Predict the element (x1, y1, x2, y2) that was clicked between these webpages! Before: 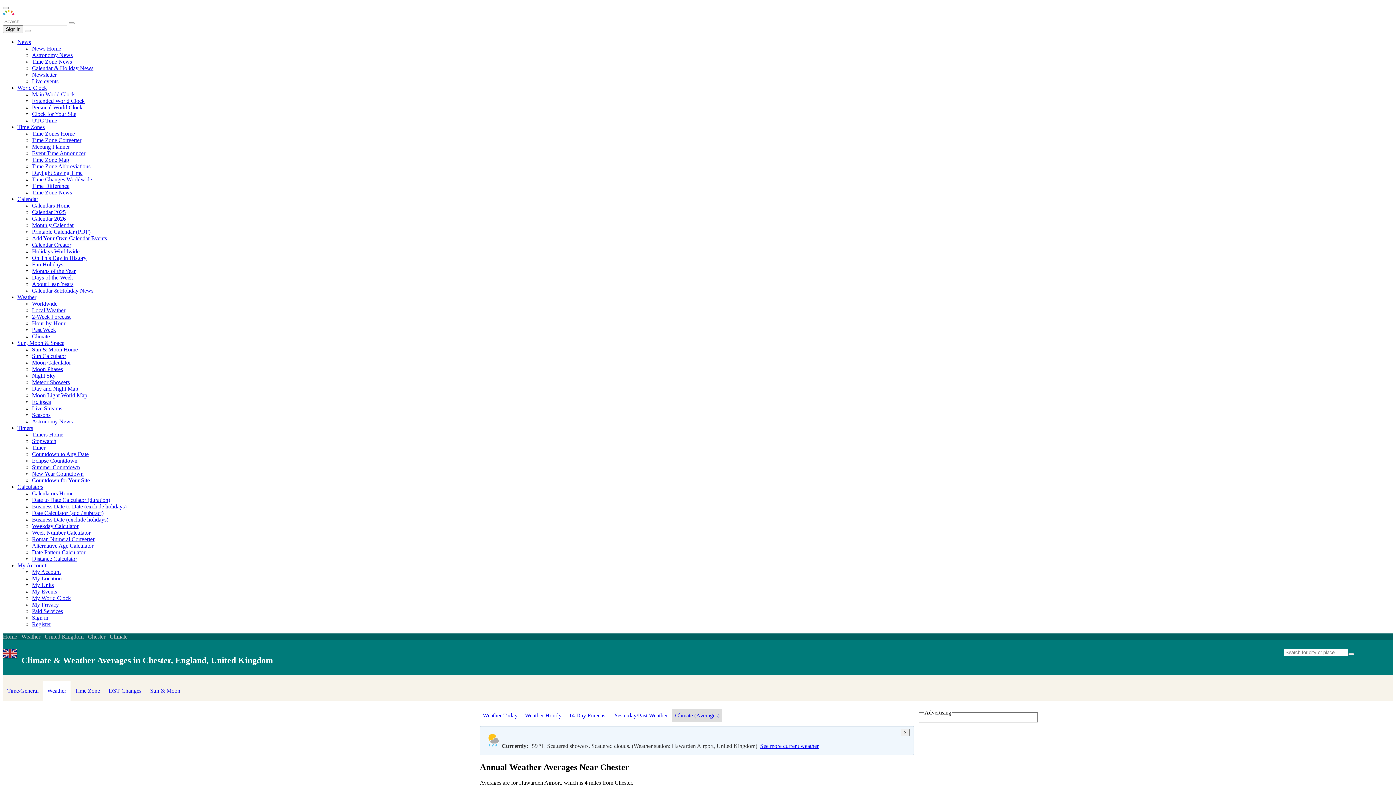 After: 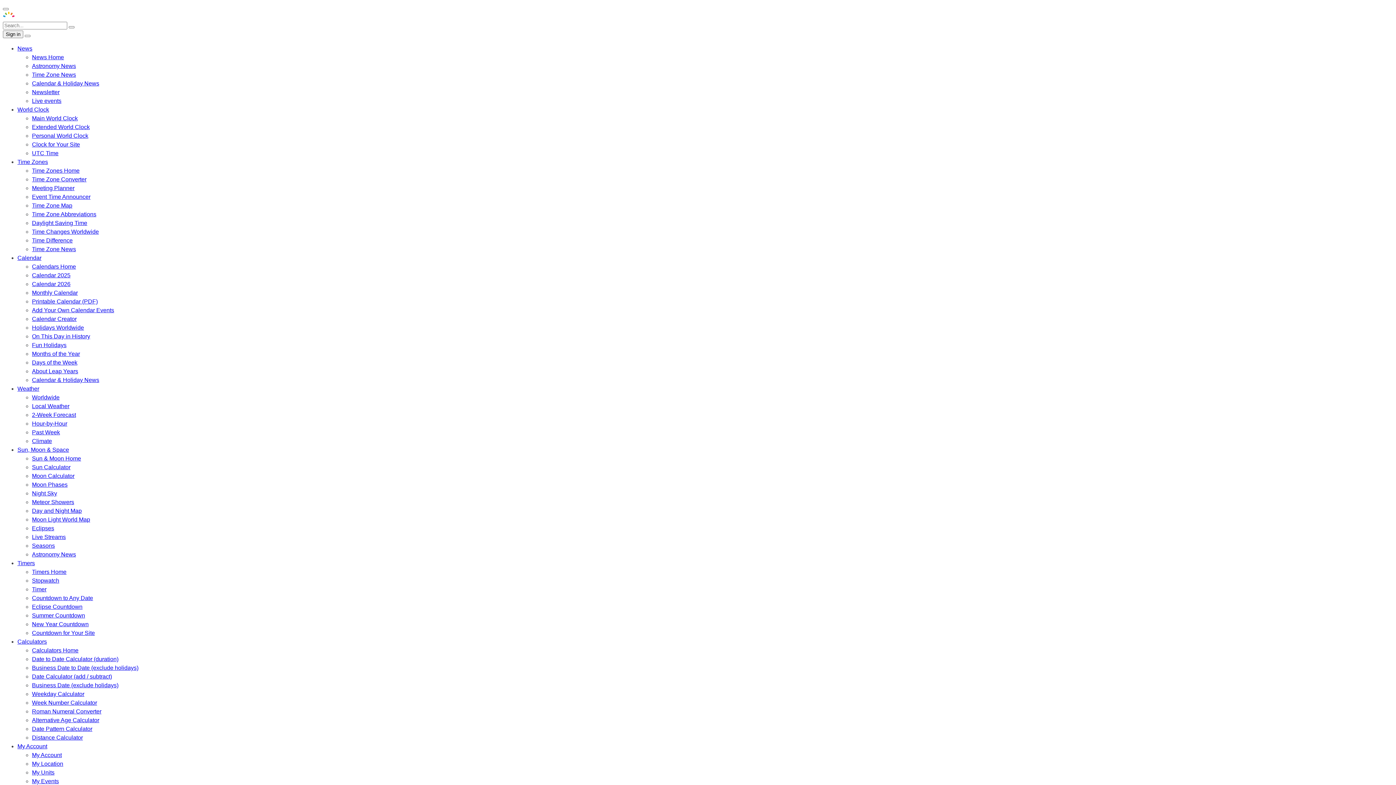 Action: label: Time Zones bbox: (17, 124, 44, 130)